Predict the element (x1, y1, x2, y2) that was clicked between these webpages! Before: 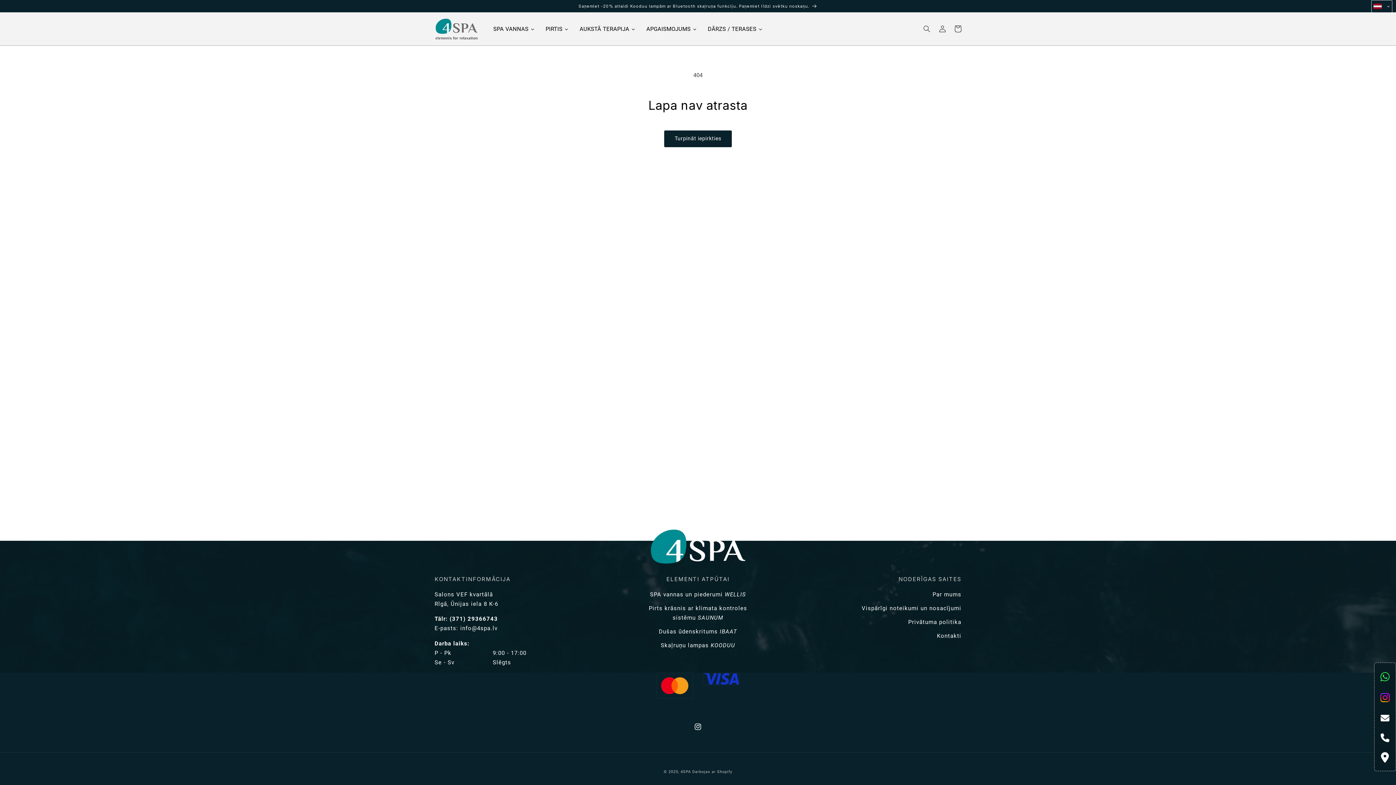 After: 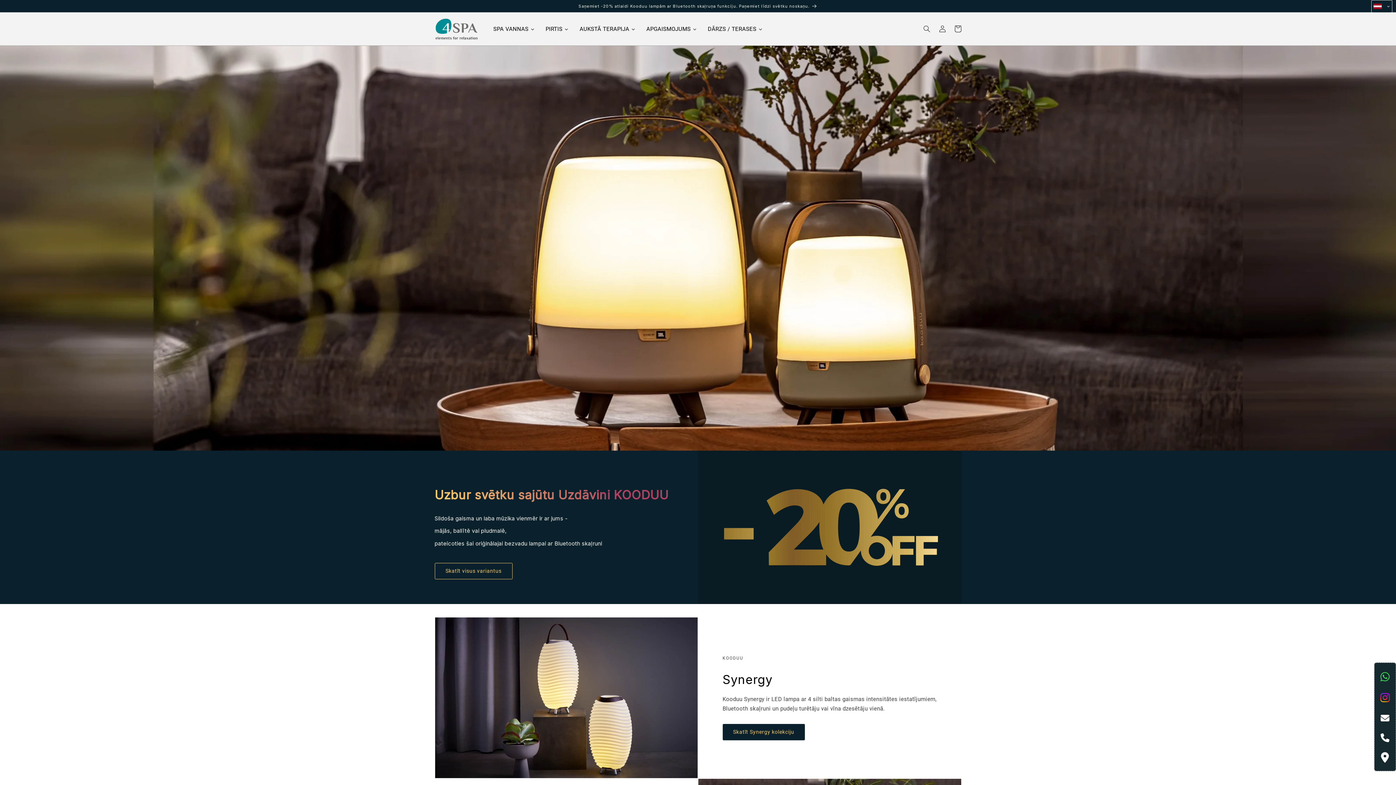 Action: label: Saņemiet -20% atlaidi Kooduu lampām ar Bluetooth skaļruņa funkciju. Paņemiet līdzi svētku noskaņu. bbox: (0, 0, 1396, 12)